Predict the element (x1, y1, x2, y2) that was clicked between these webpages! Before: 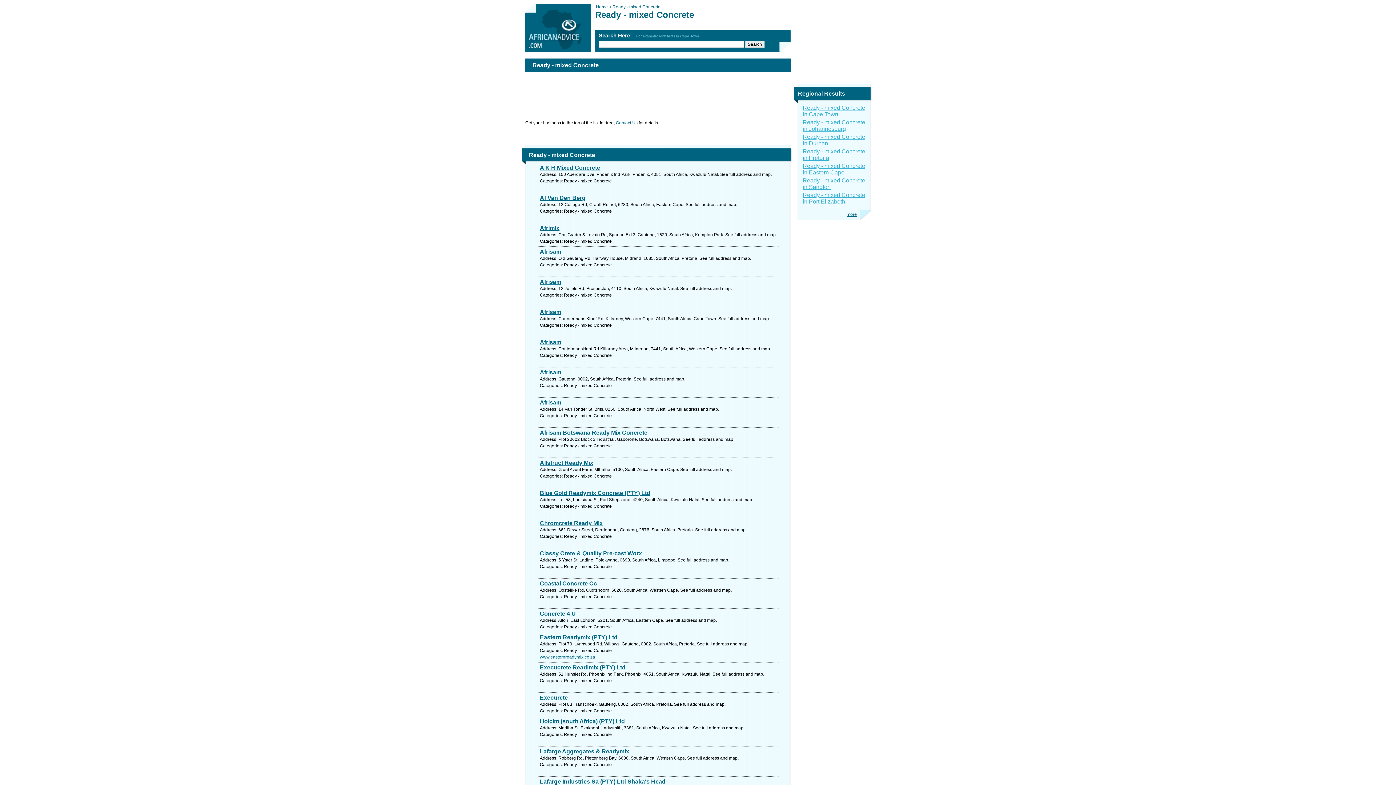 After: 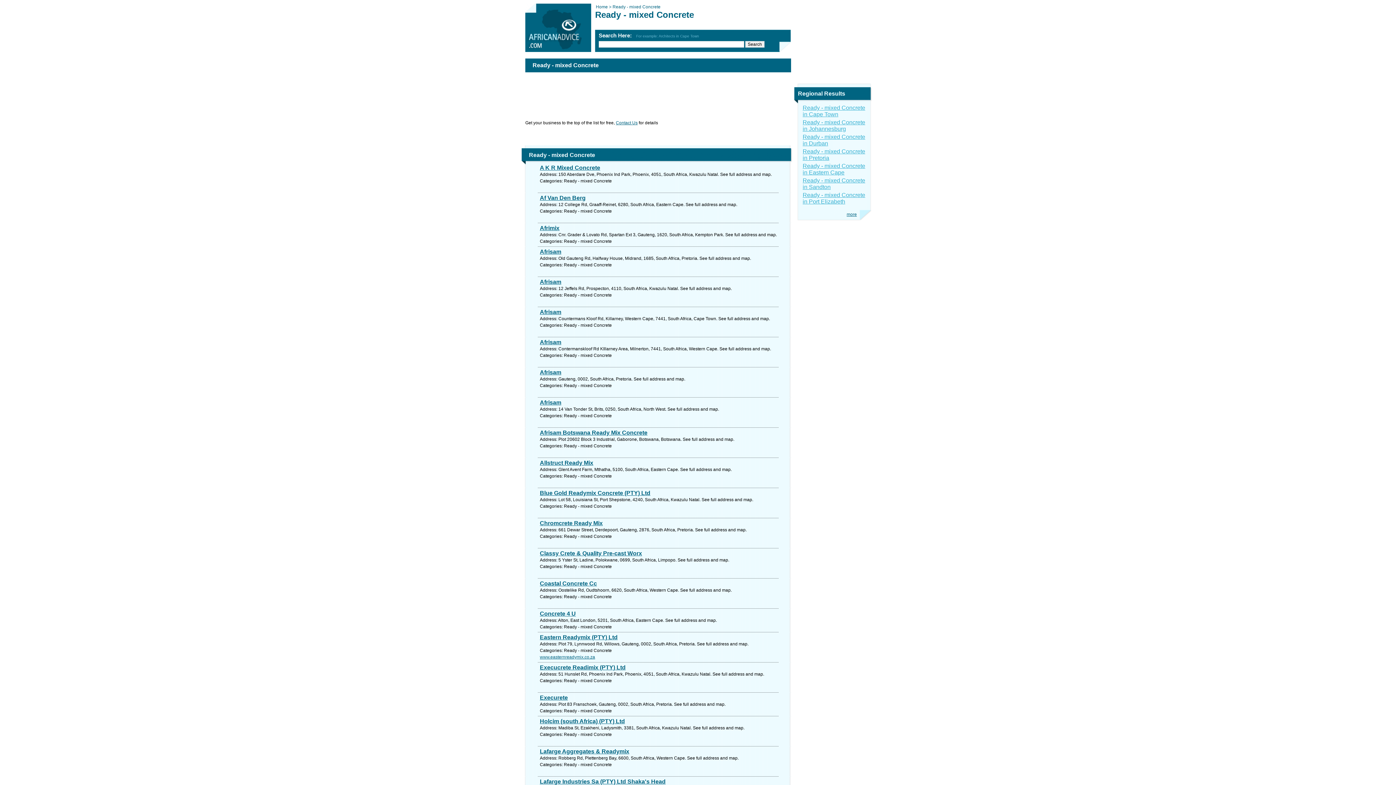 Action: bbox: (540, 654, 595, 660) label: www.easternreadymix.co.za